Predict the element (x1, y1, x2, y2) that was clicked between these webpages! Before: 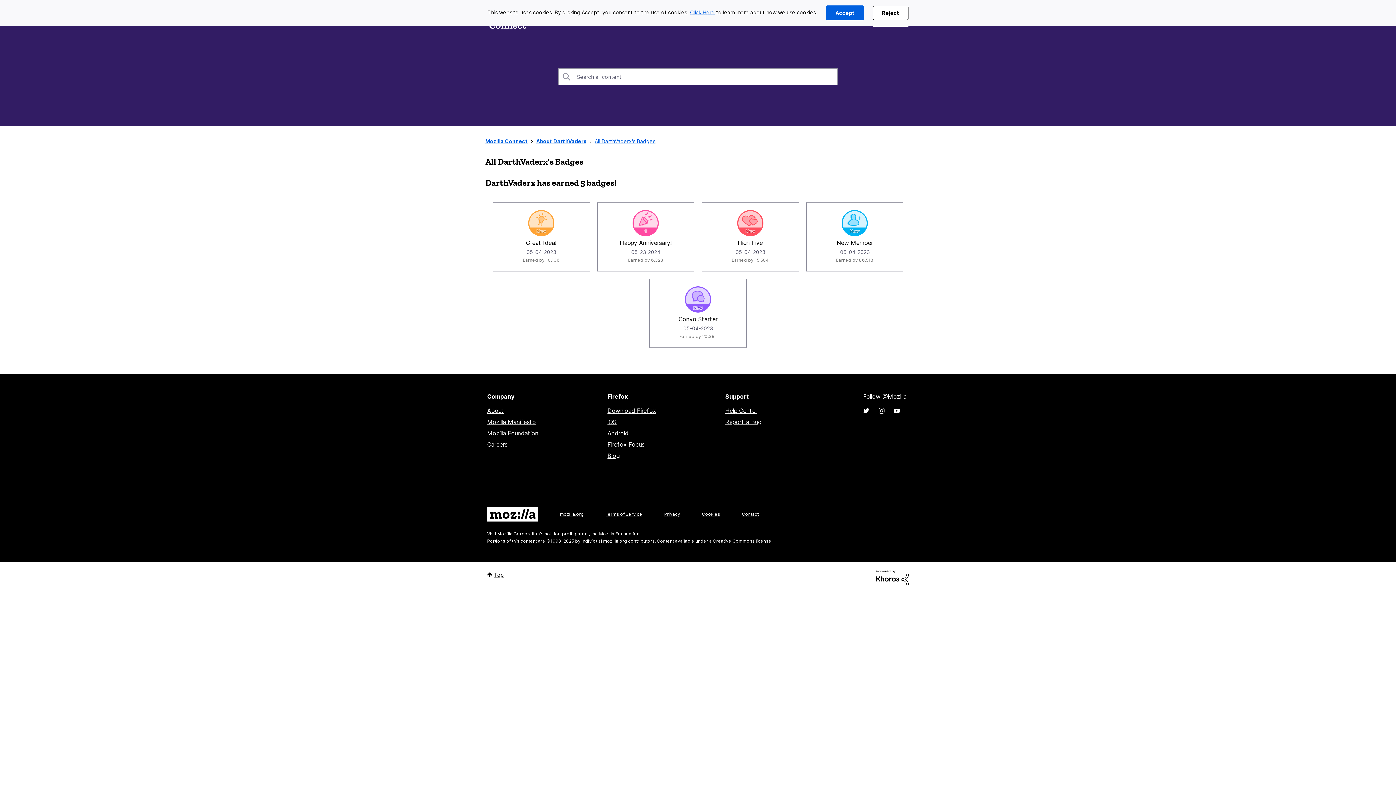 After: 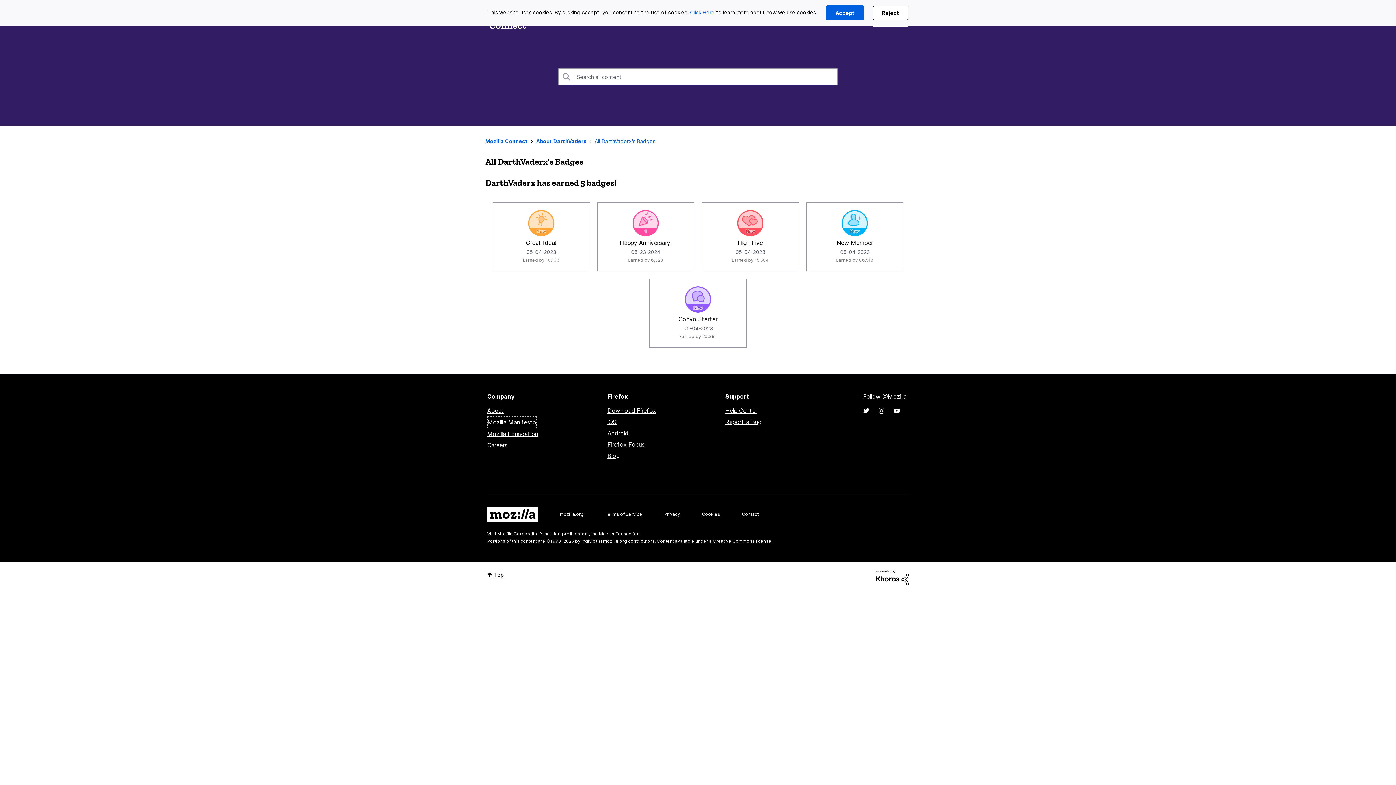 Action: label: Mozilla Manifesto bbox: (487, 416, 536, 428)